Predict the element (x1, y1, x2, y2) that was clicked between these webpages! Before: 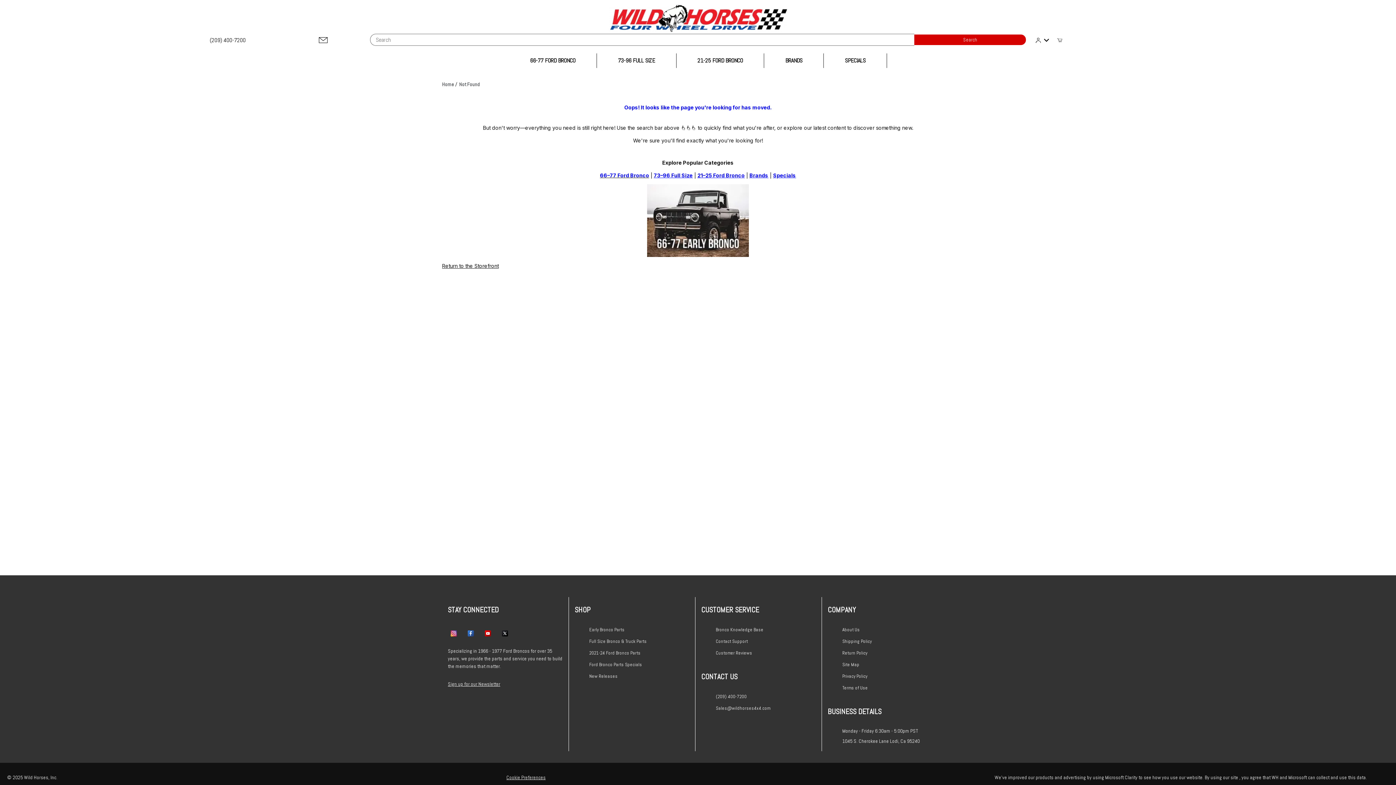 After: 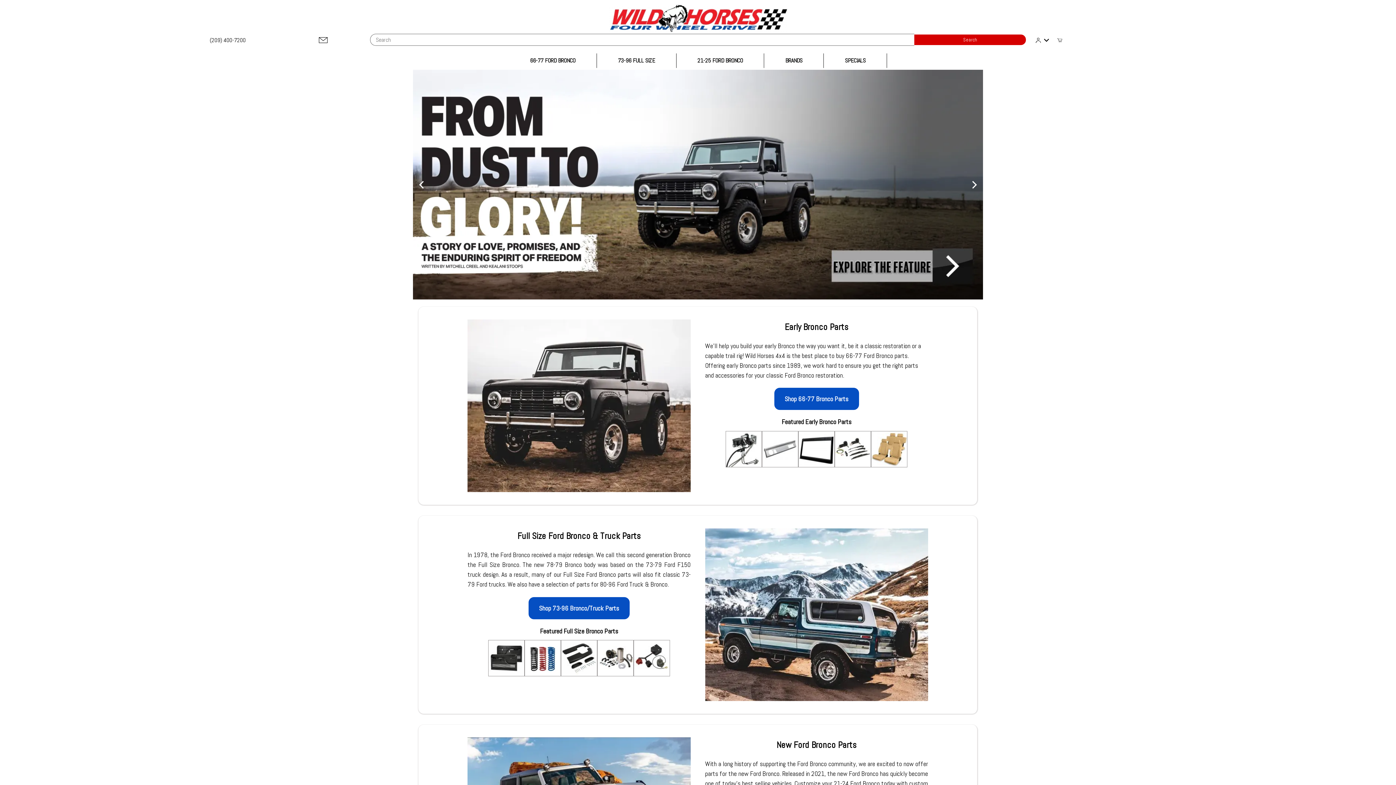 Action: bbox: (609, 4, 787, 32)